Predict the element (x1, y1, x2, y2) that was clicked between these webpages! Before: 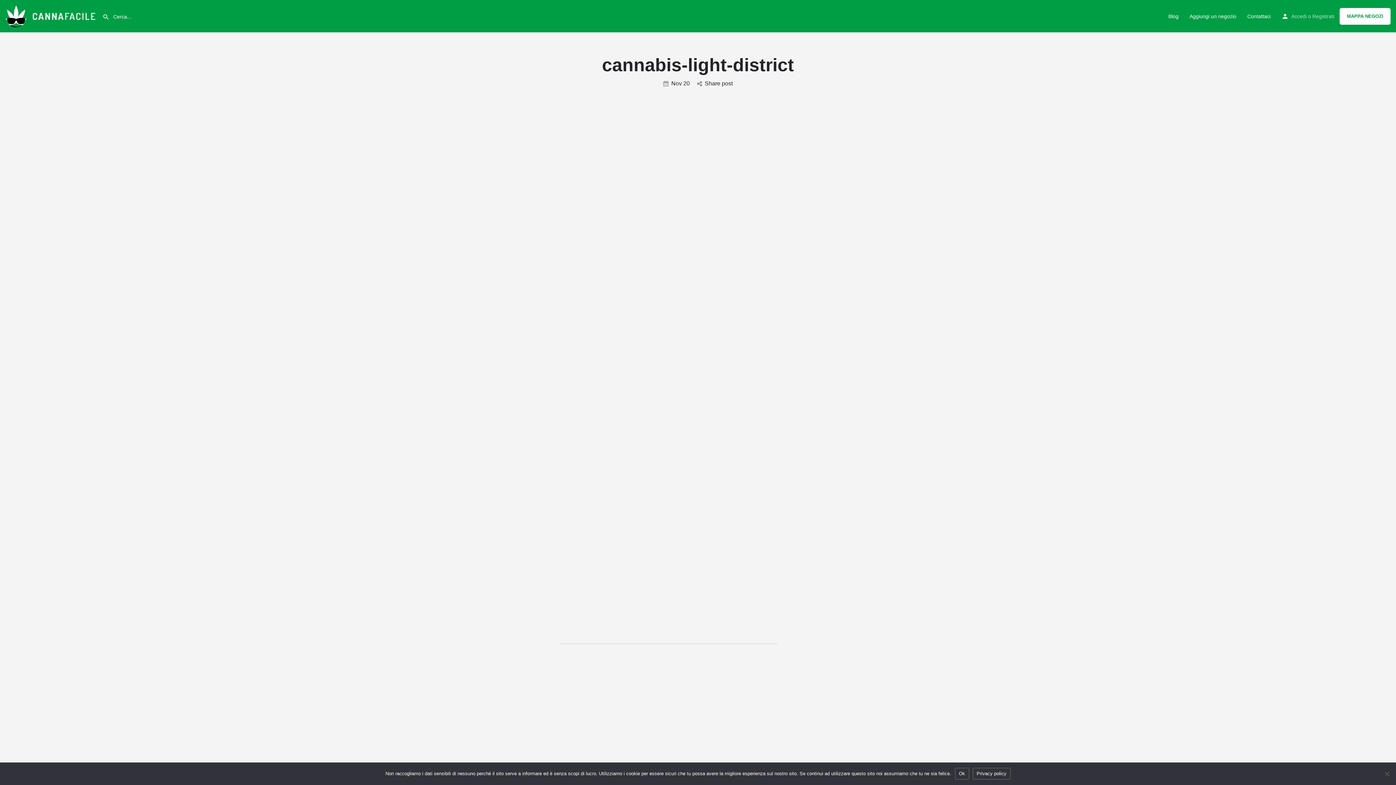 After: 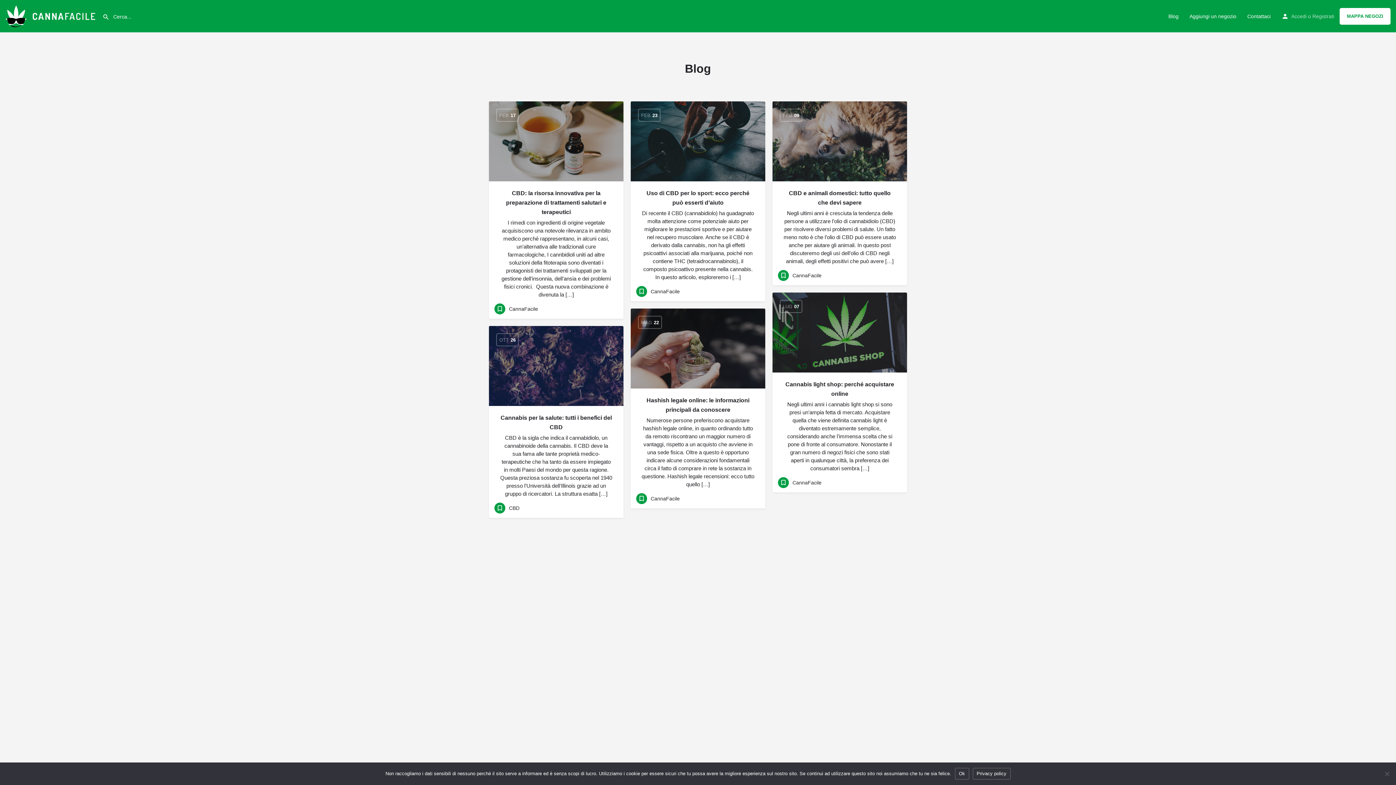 Action: bbox: (1168, 12, 1178, 19) label: Blog